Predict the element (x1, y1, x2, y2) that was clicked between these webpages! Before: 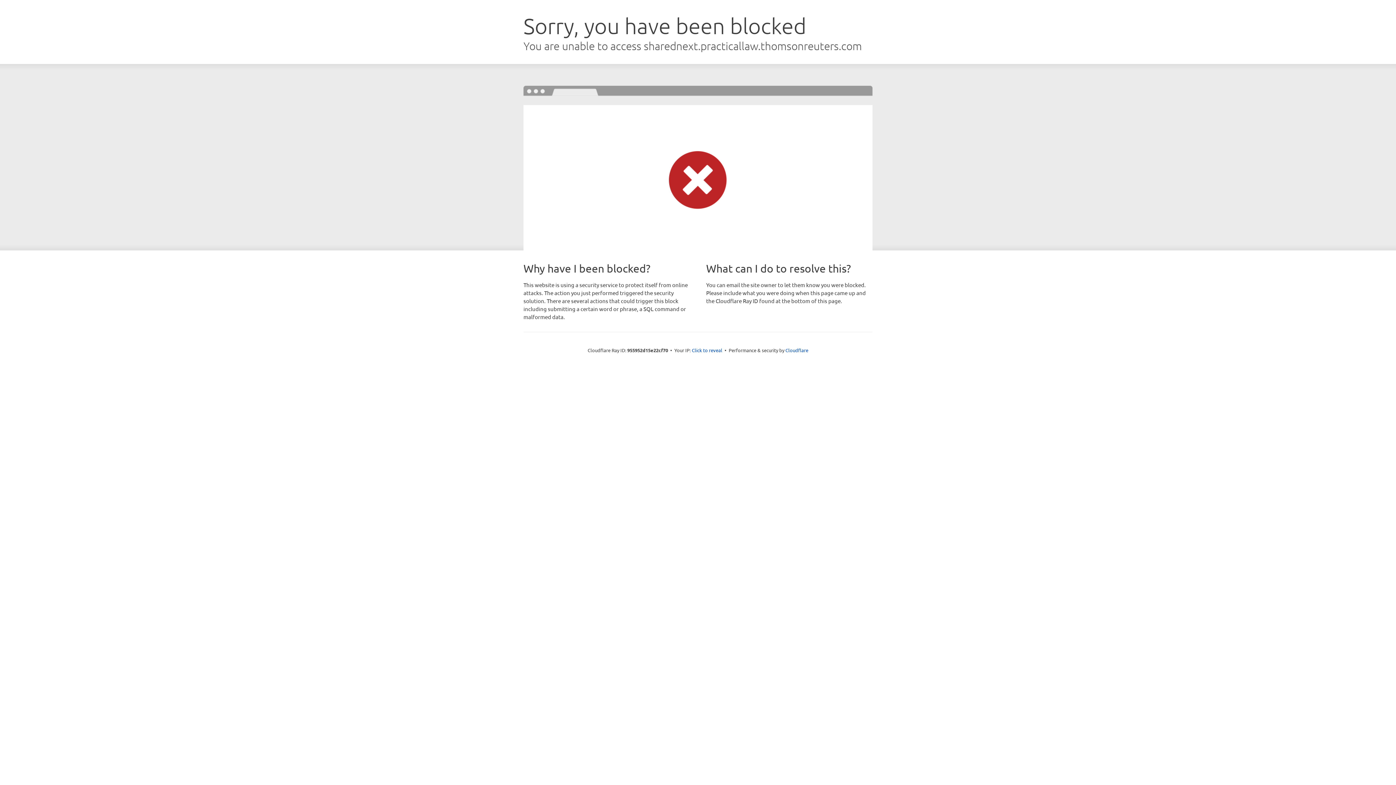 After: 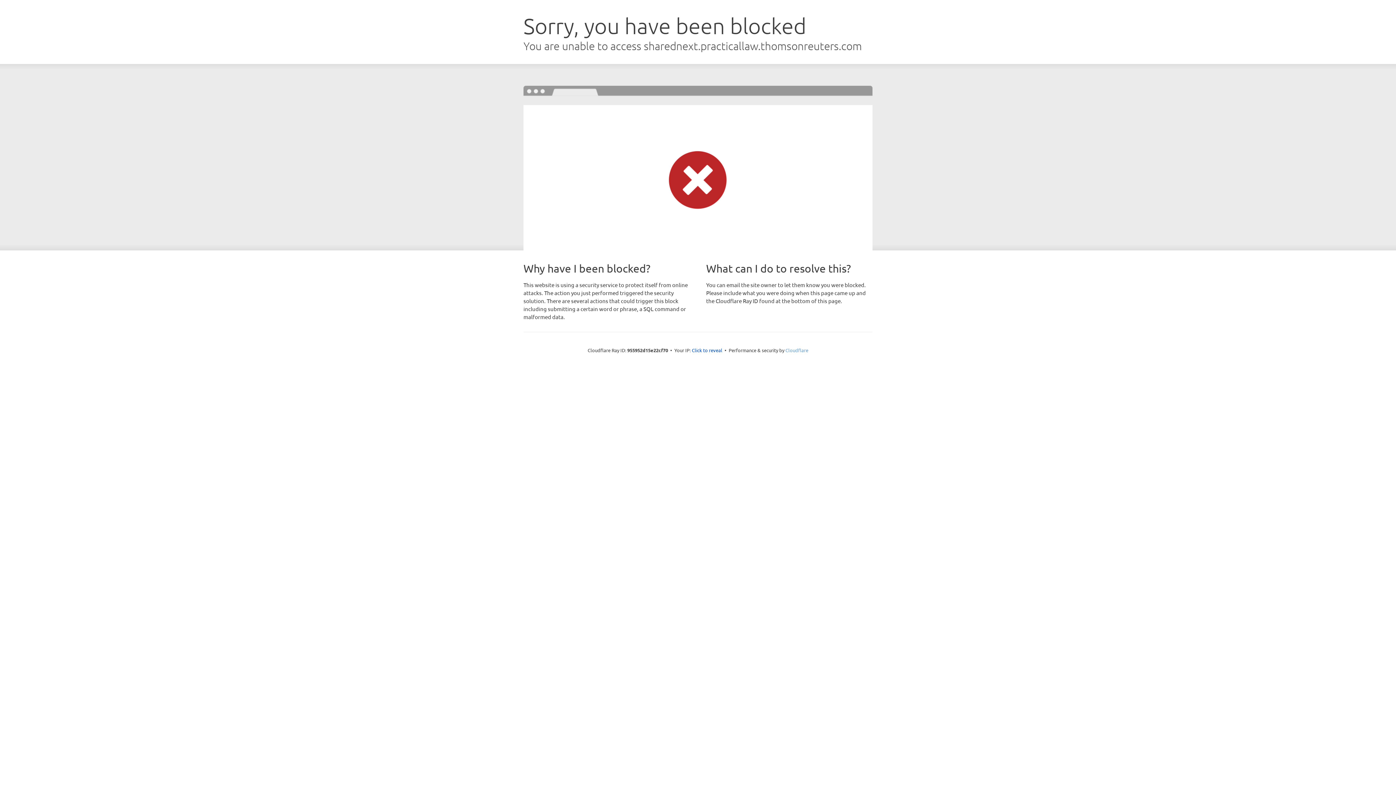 Action: label: Cloudflare bbox: (785, 347, 808, 353)